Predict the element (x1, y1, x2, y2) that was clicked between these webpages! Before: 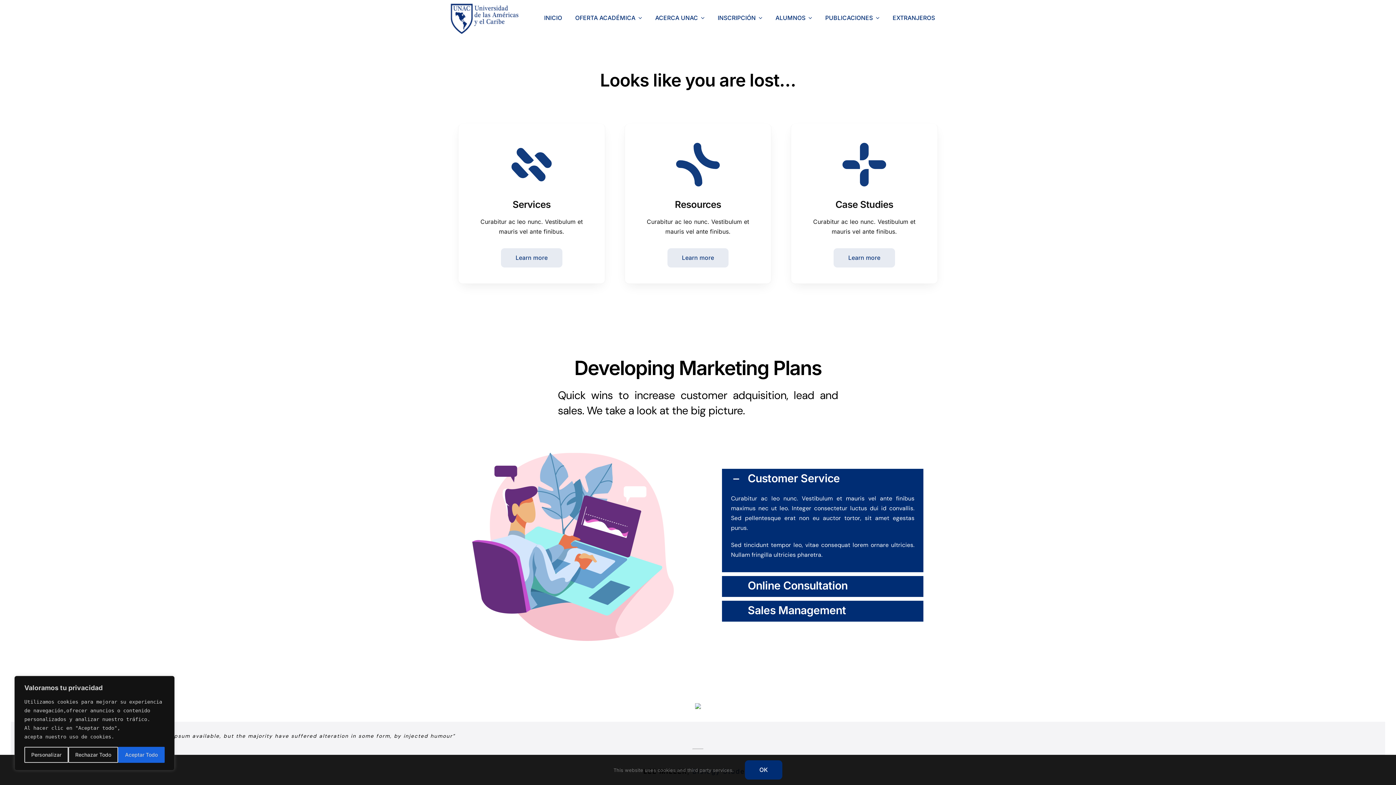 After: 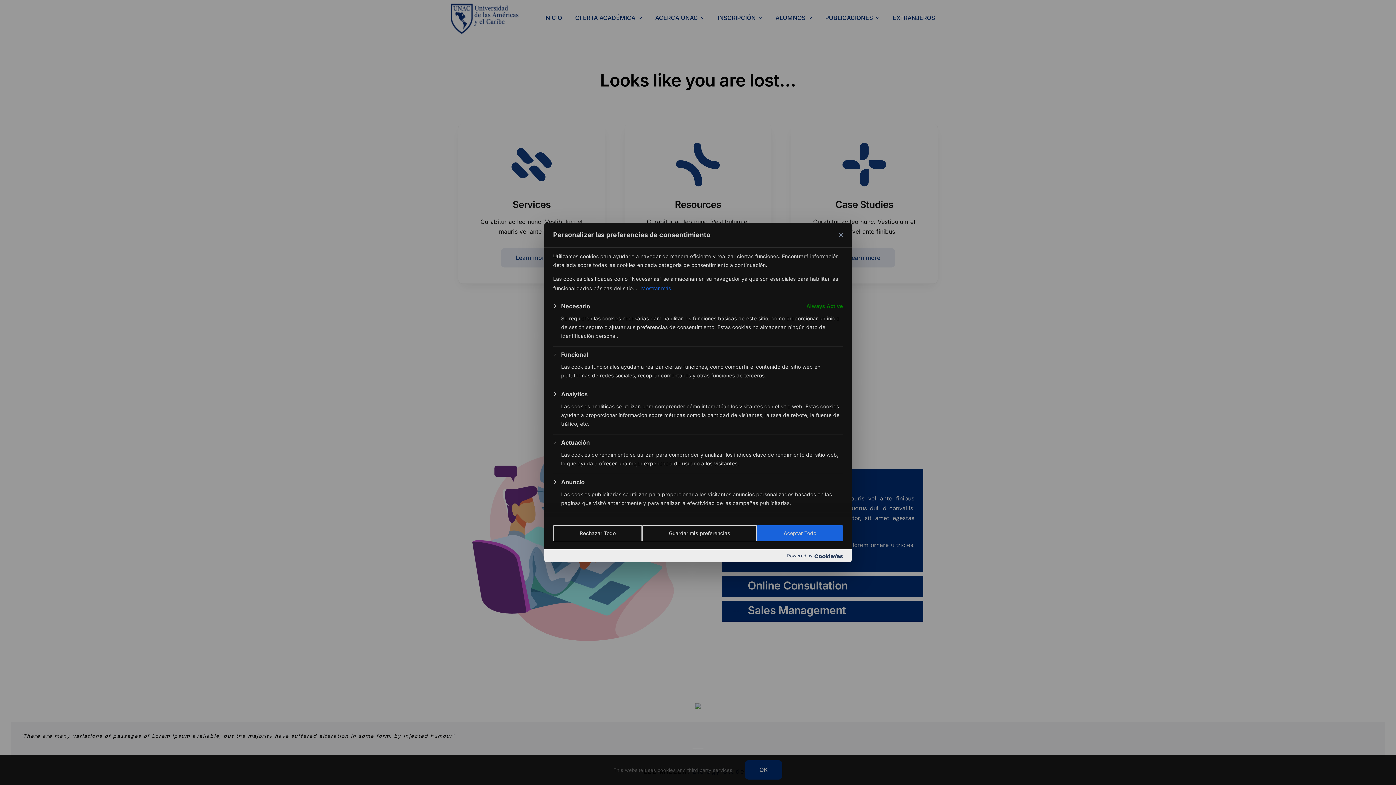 Action: label: Personalizar bbox: (24, 747, 68, 763)